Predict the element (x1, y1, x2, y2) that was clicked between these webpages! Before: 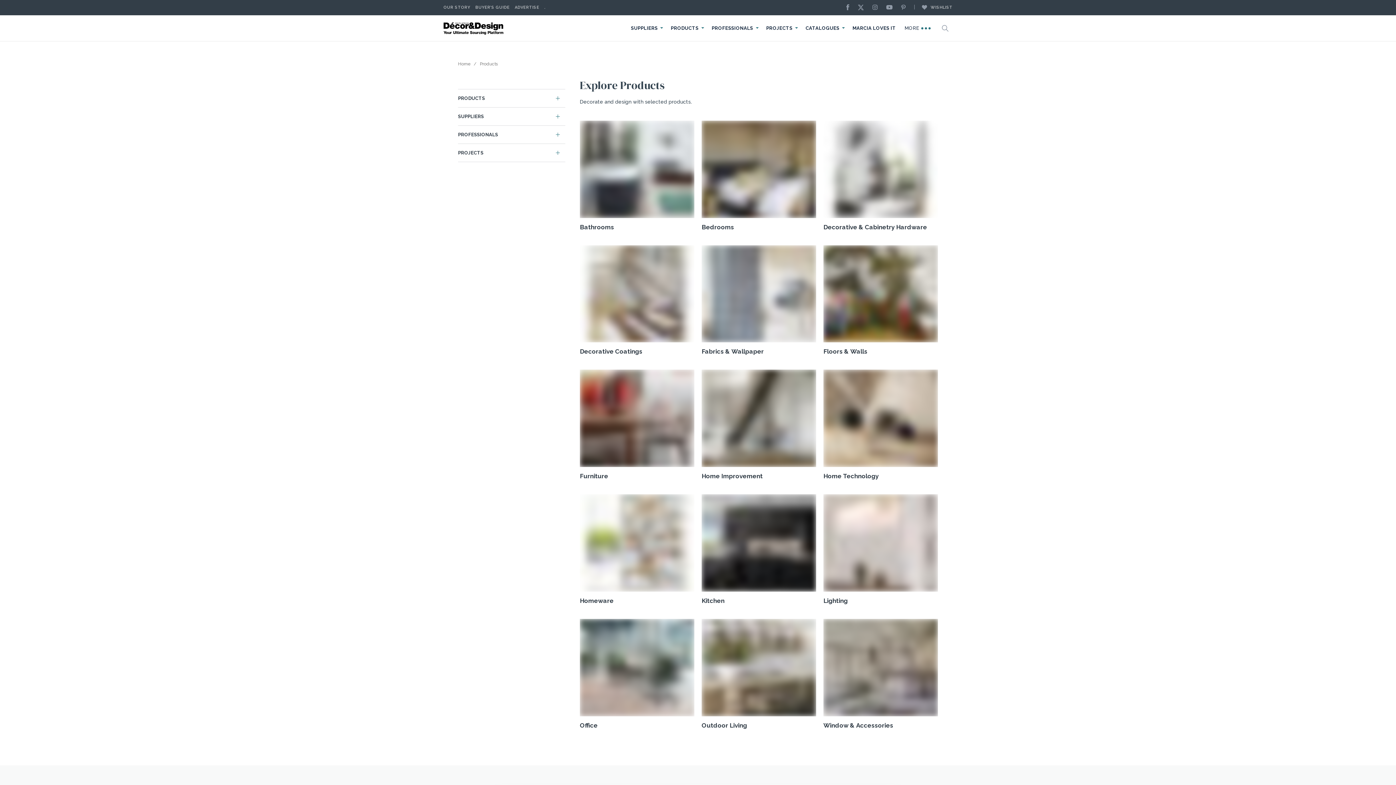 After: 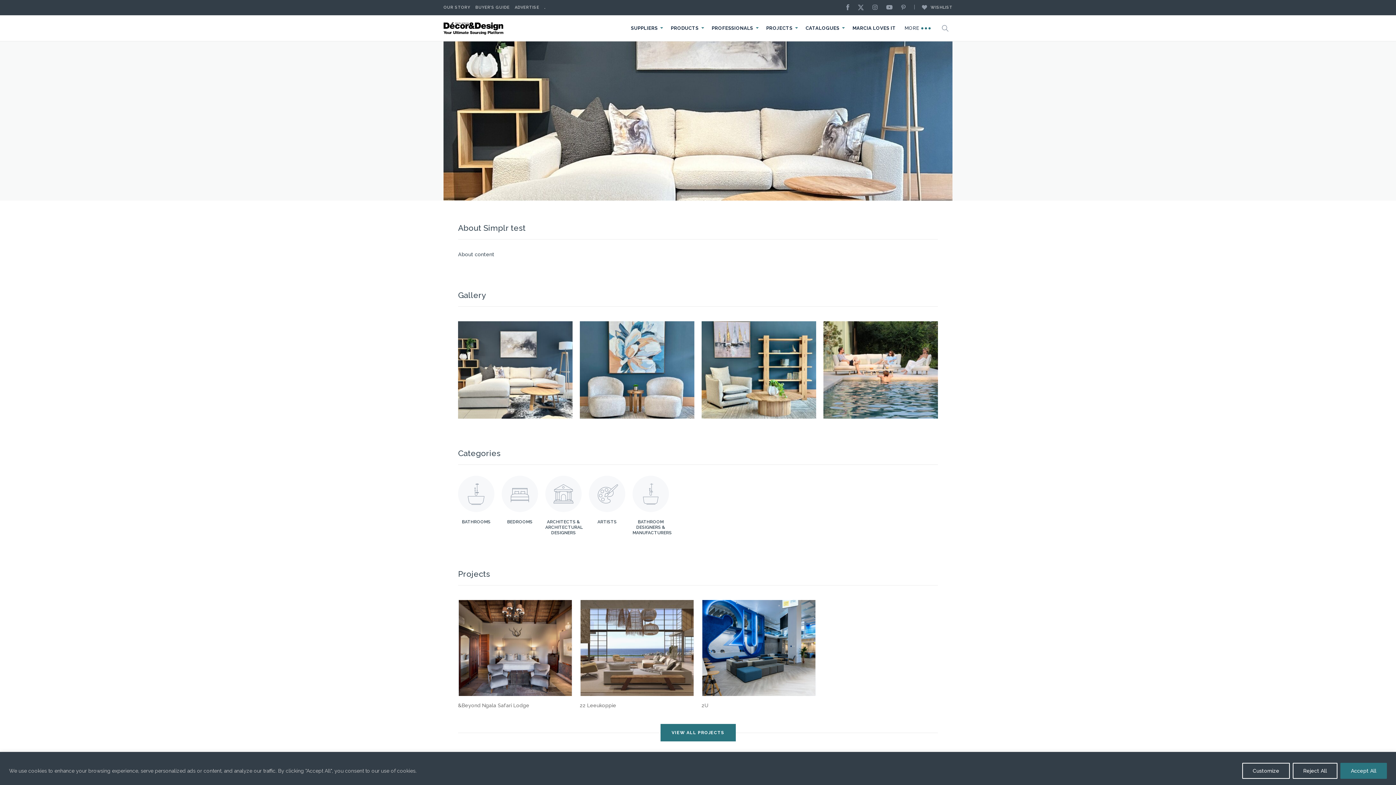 Action: bbox: (544, 0, 545, 15) label: .